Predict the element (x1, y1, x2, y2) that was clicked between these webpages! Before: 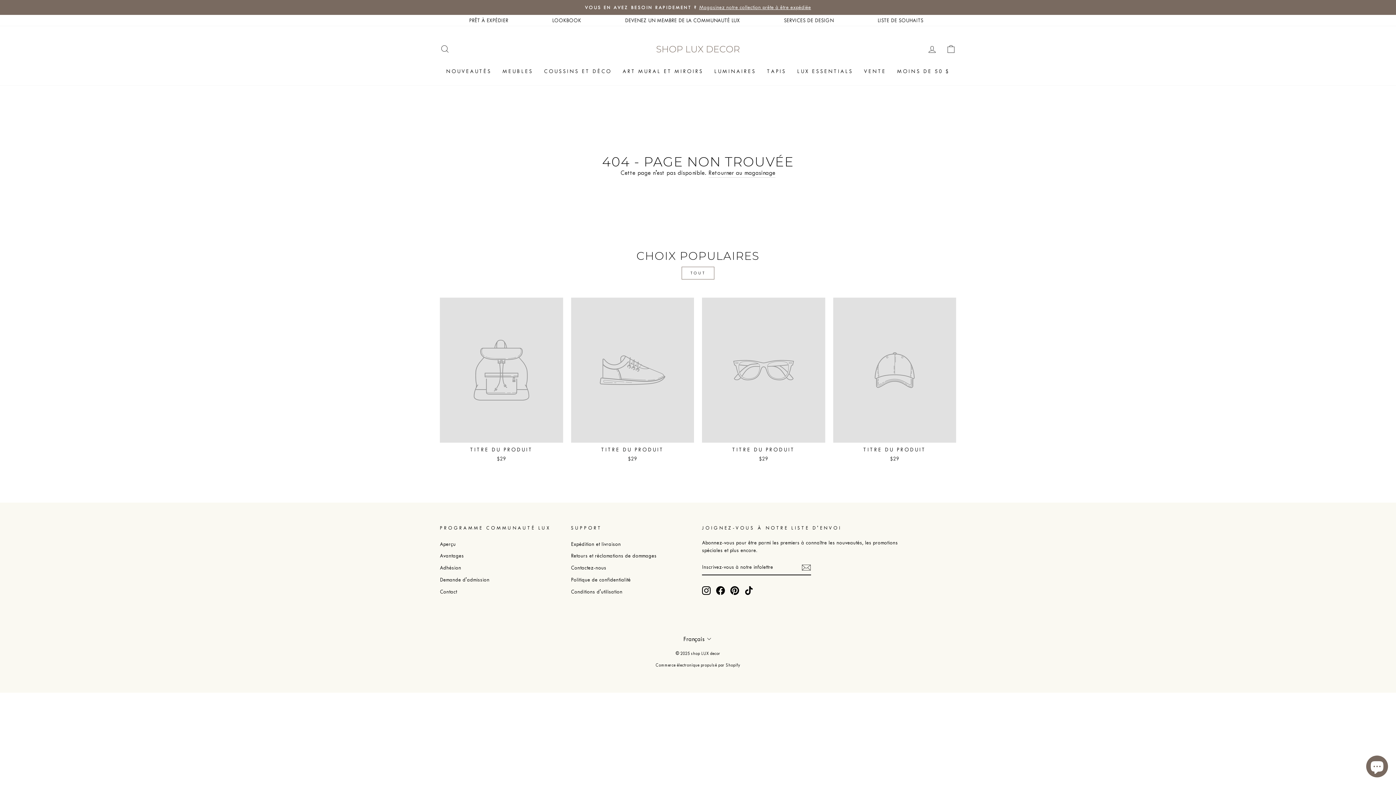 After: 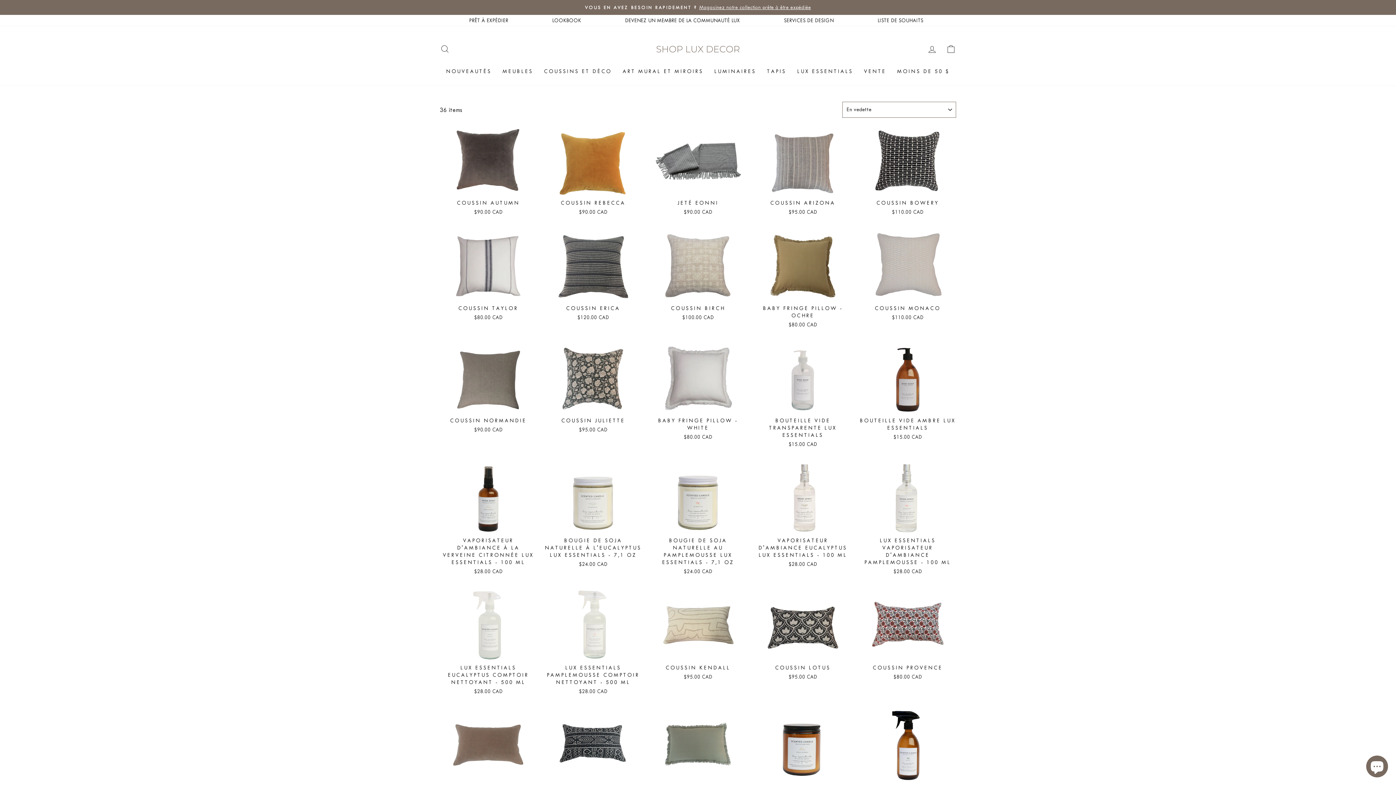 Action: label: COUSSINS ET DÉCO bbox: (538, 64, 617, 78)